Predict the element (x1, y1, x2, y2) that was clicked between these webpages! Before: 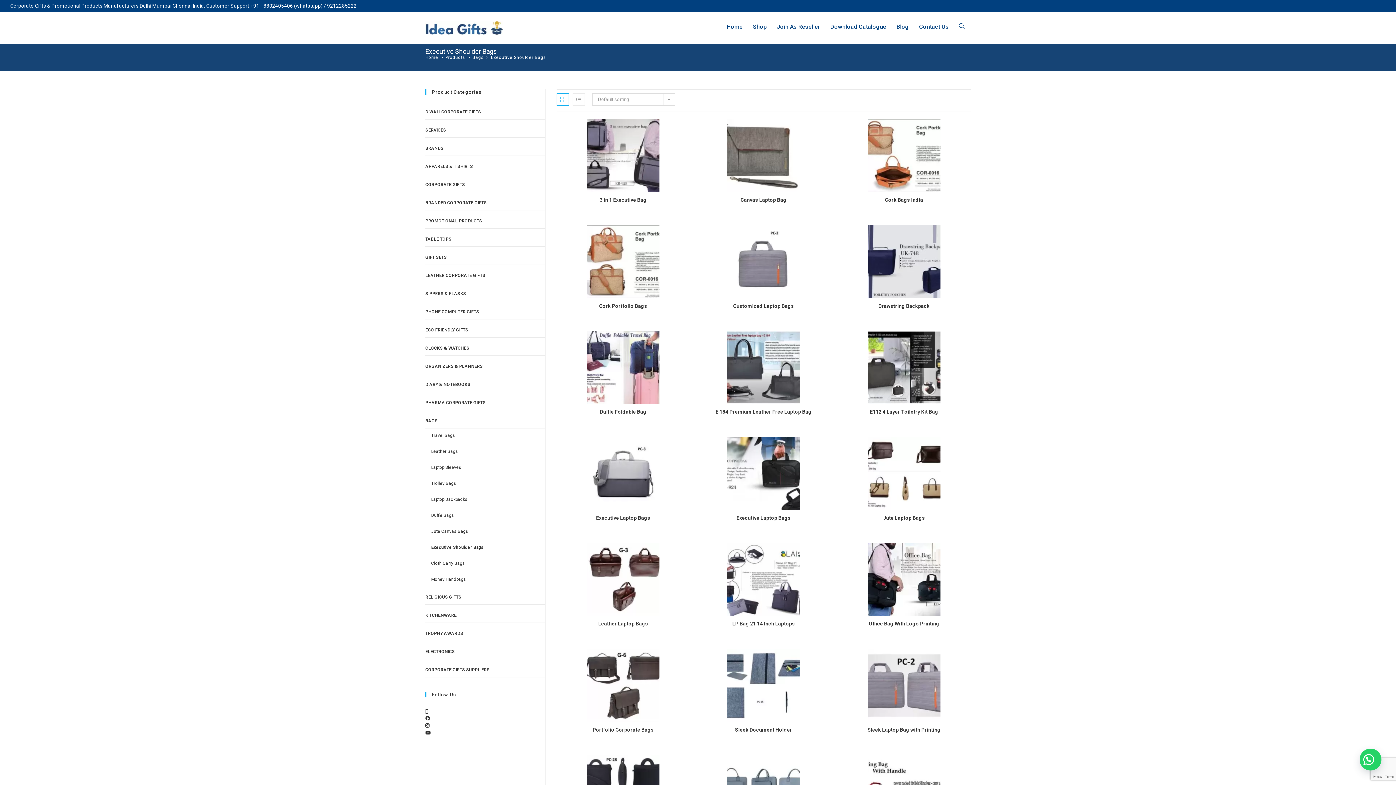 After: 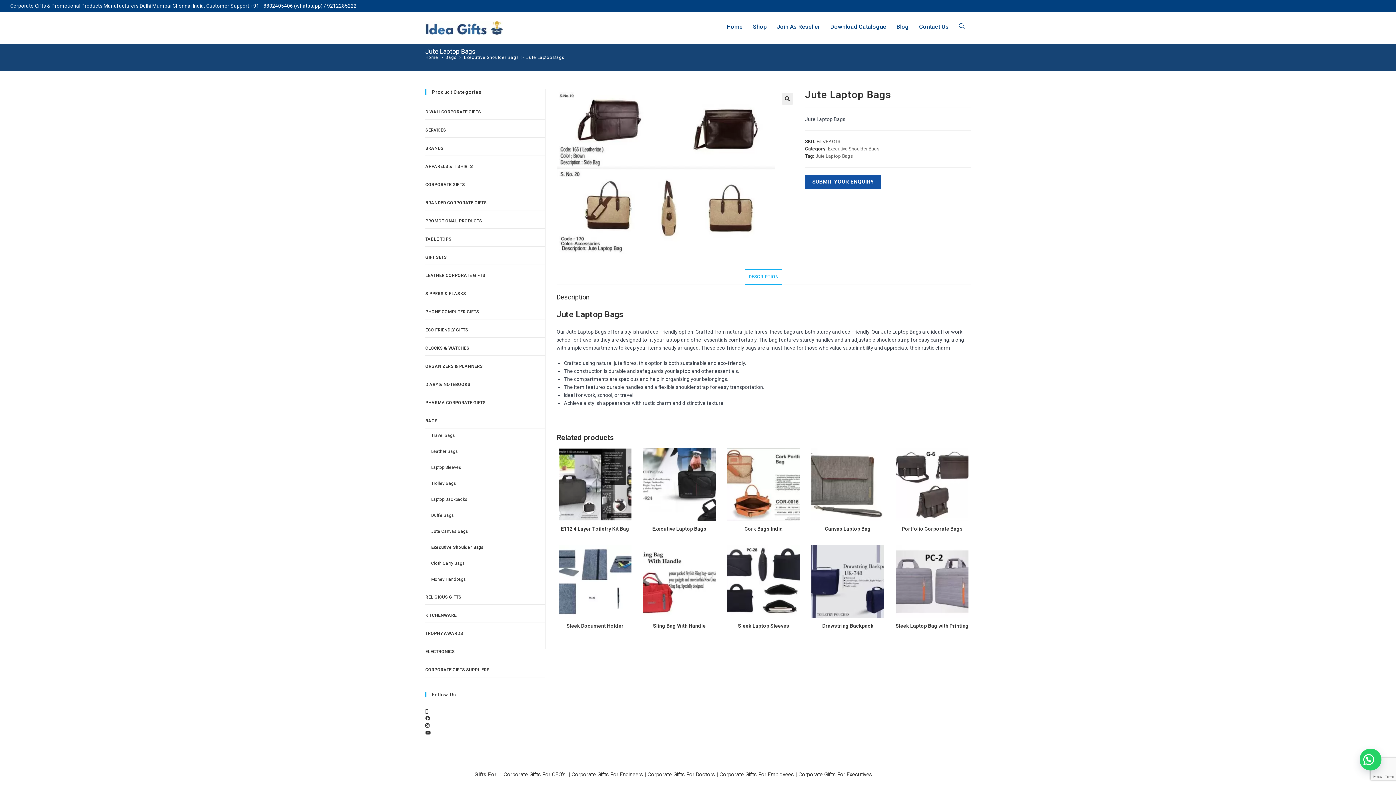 Action: bbox: (883, 514, 925, 522) label: Jute Laptop Bags